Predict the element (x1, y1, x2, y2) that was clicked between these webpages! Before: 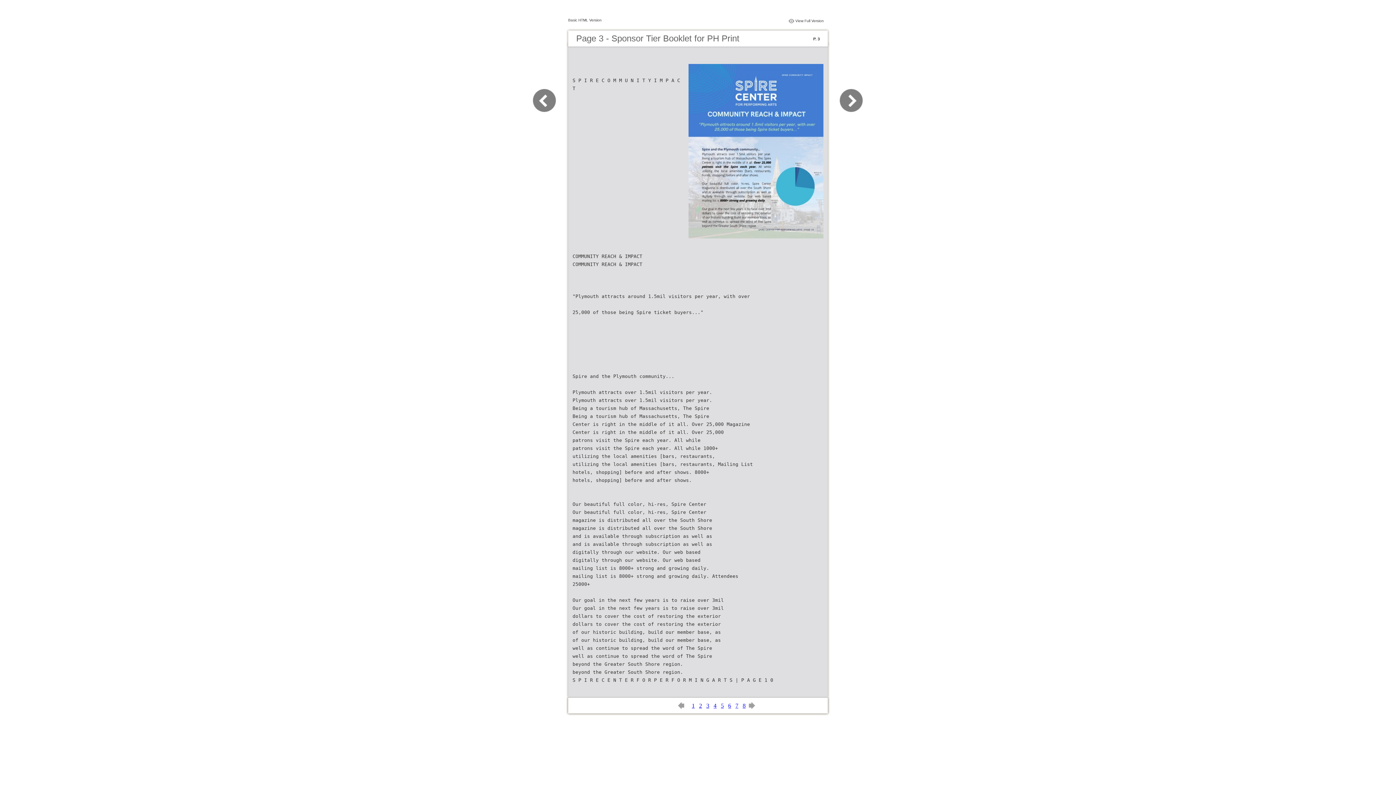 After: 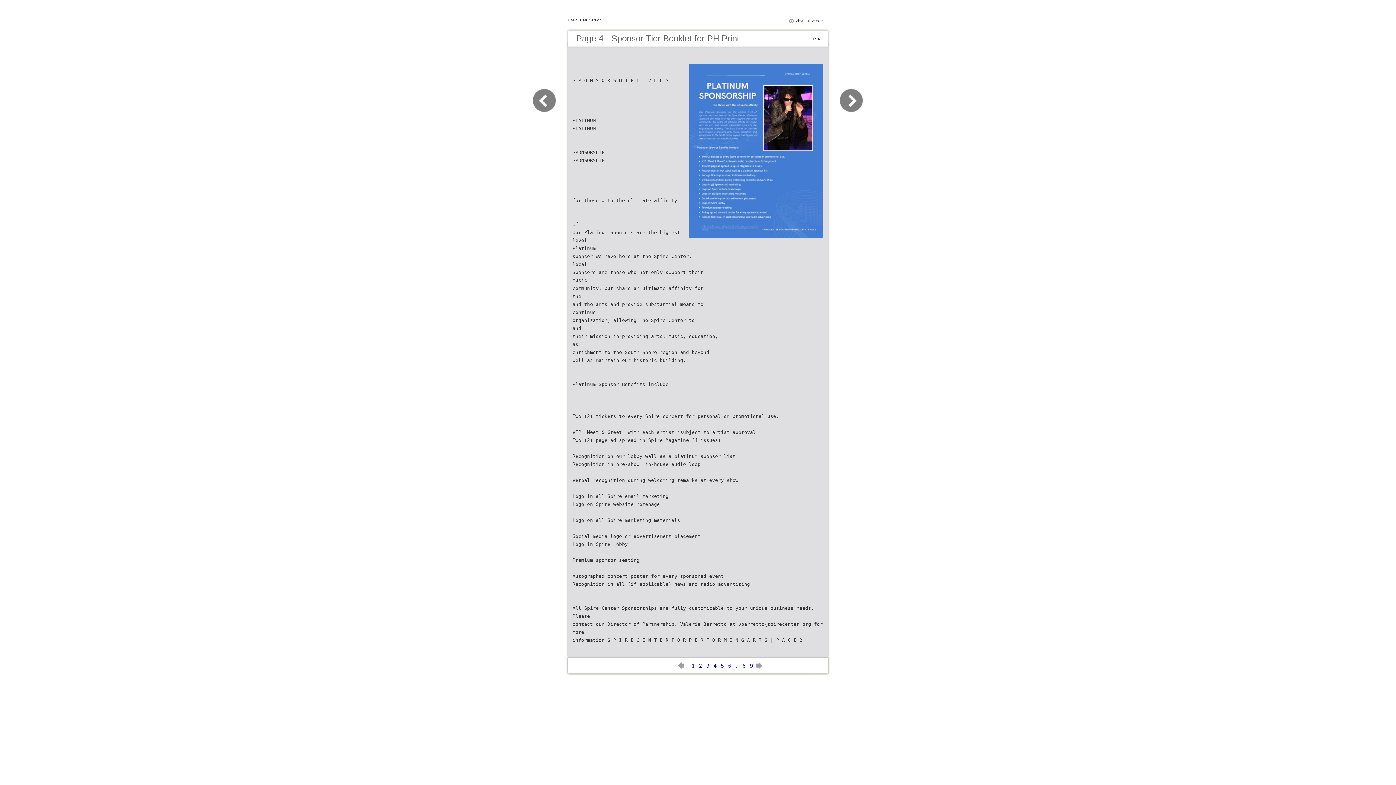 Action: bbox: (713, 702, 716, 709) label: 4